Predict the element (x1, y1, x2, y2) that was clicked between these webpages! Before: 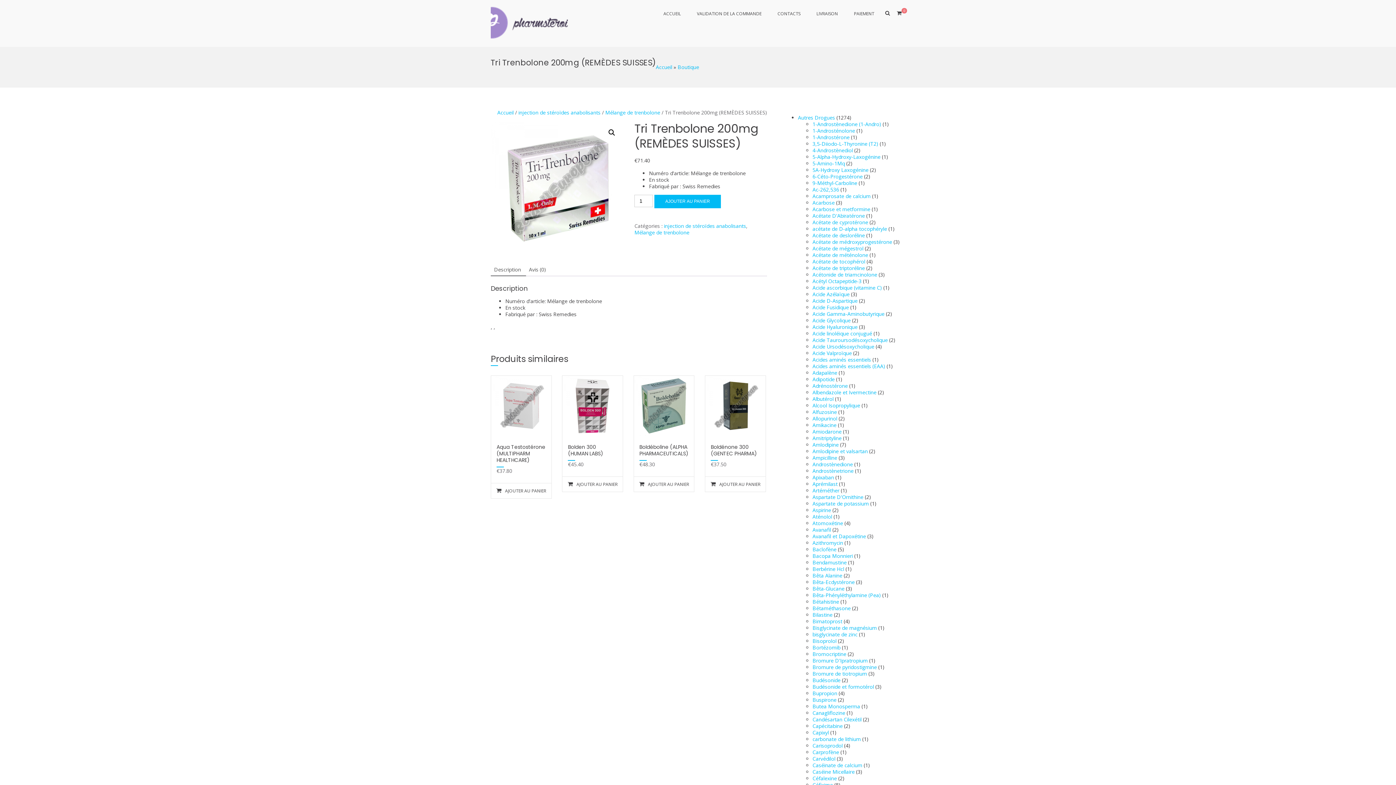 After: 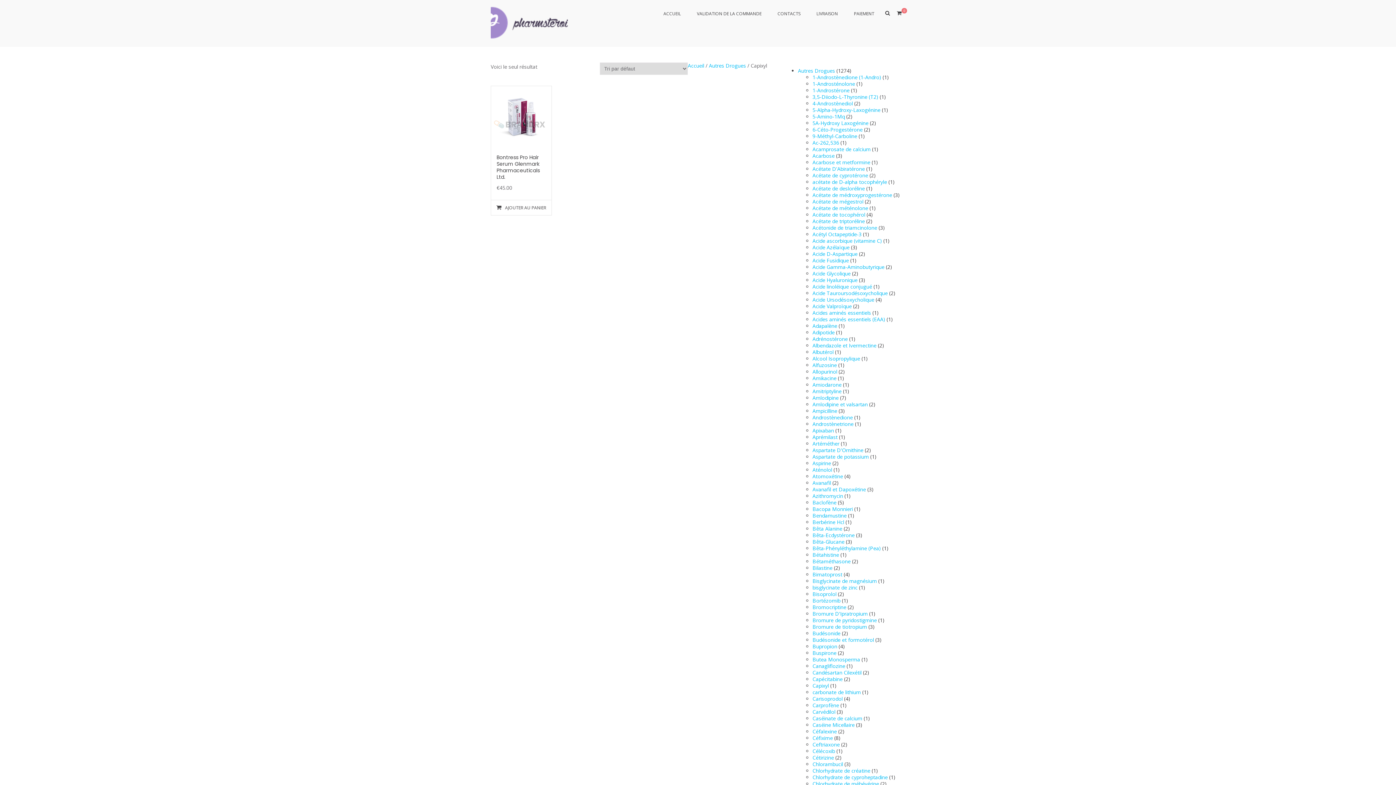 Action: label: Capixyl bbox: (812, 729, 829, 736)